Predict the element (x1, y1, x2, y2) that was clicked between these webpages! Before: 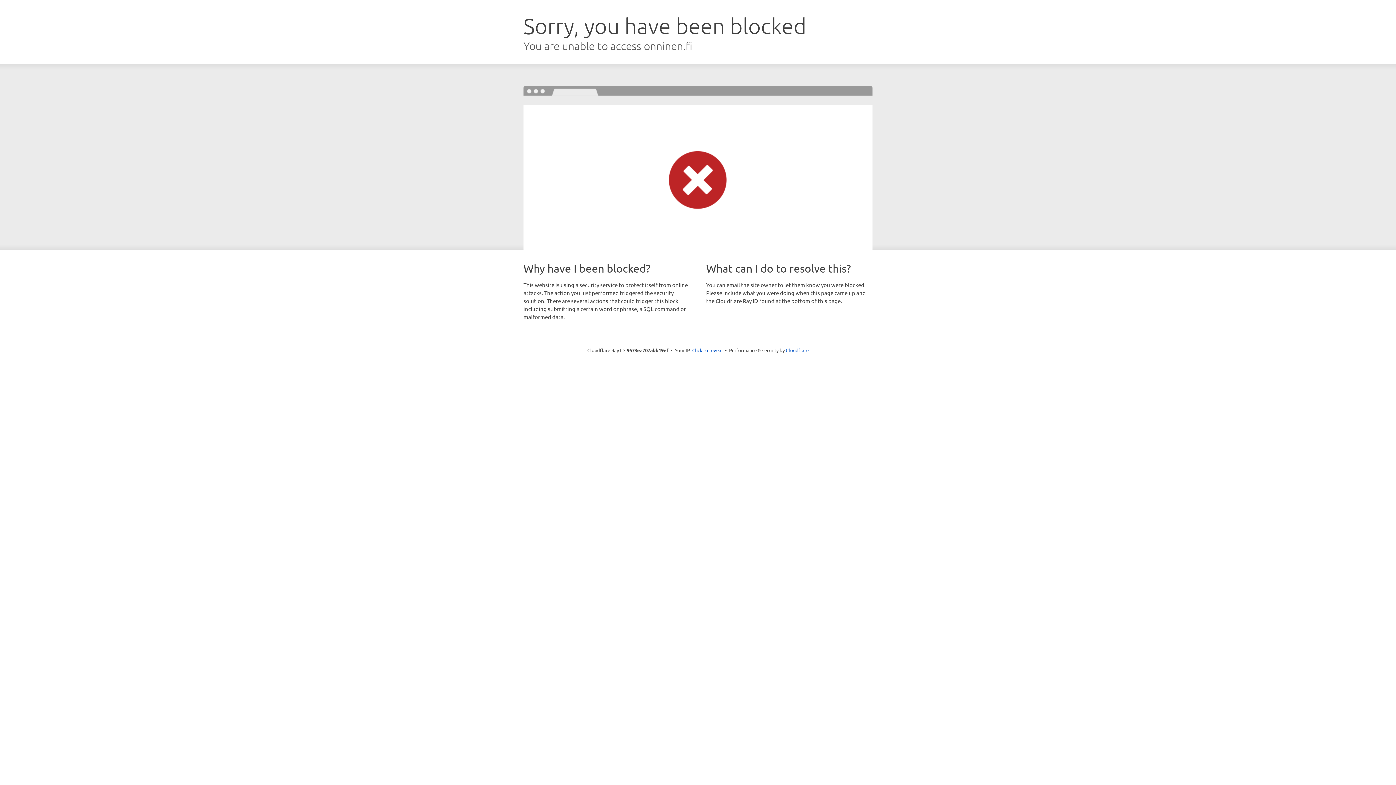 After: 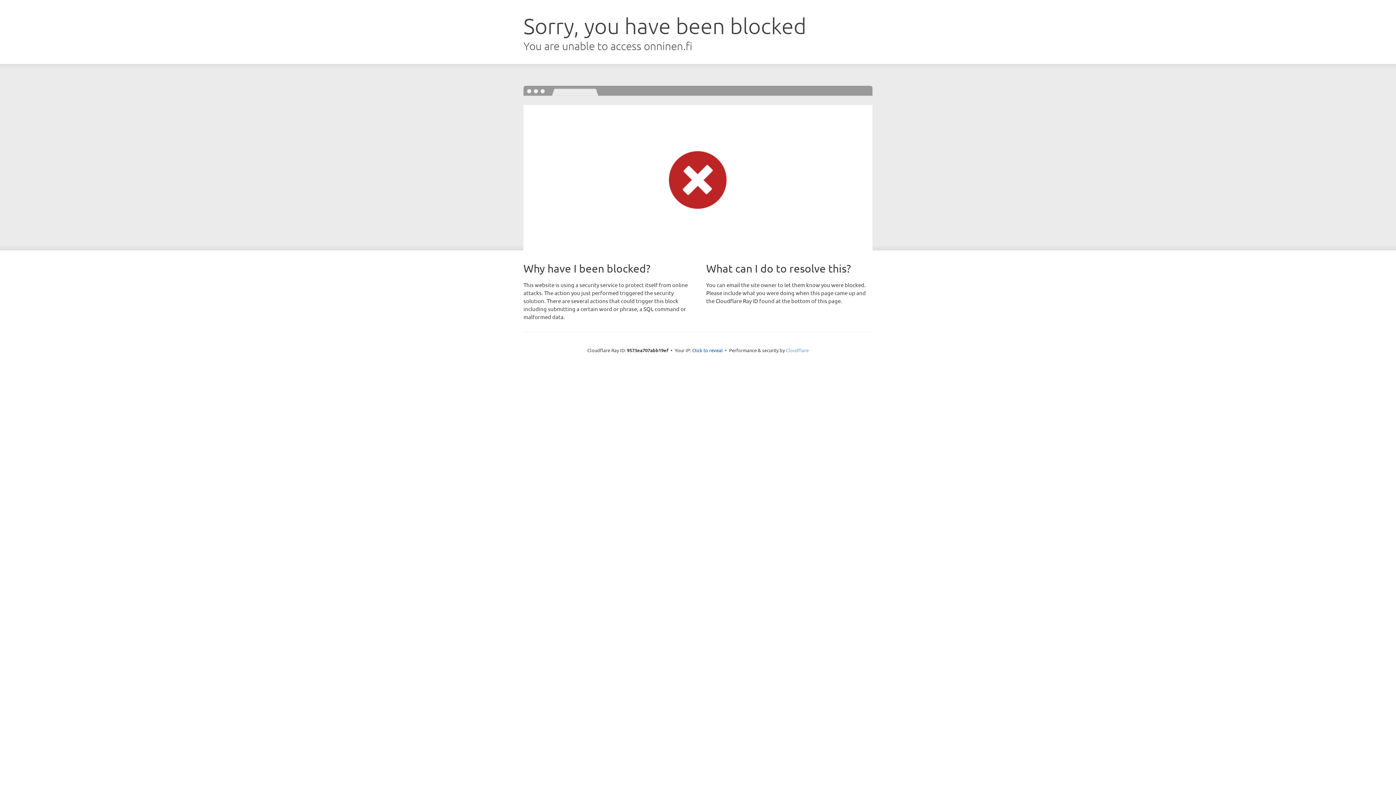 Action: bbox: (786, 347, 808, 353) label: Cloudflare